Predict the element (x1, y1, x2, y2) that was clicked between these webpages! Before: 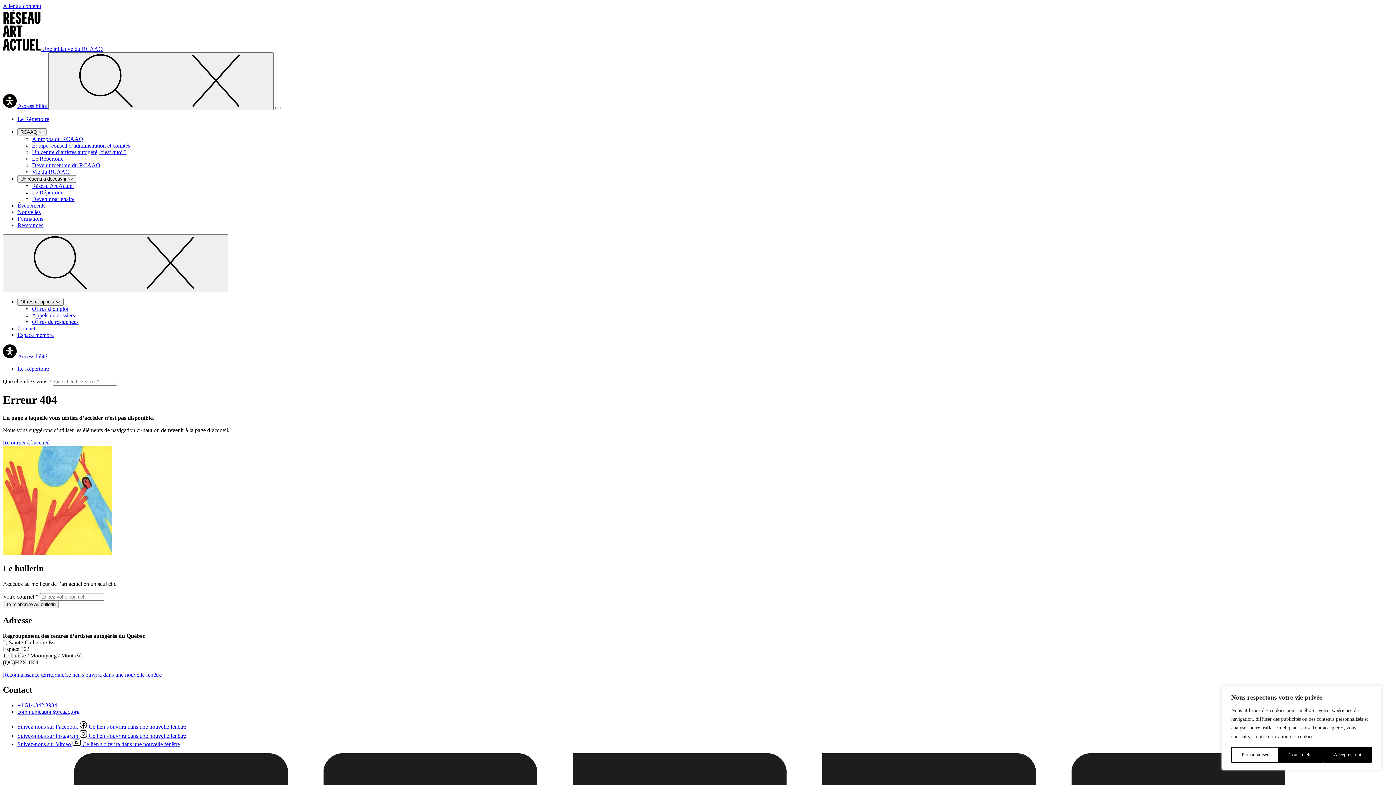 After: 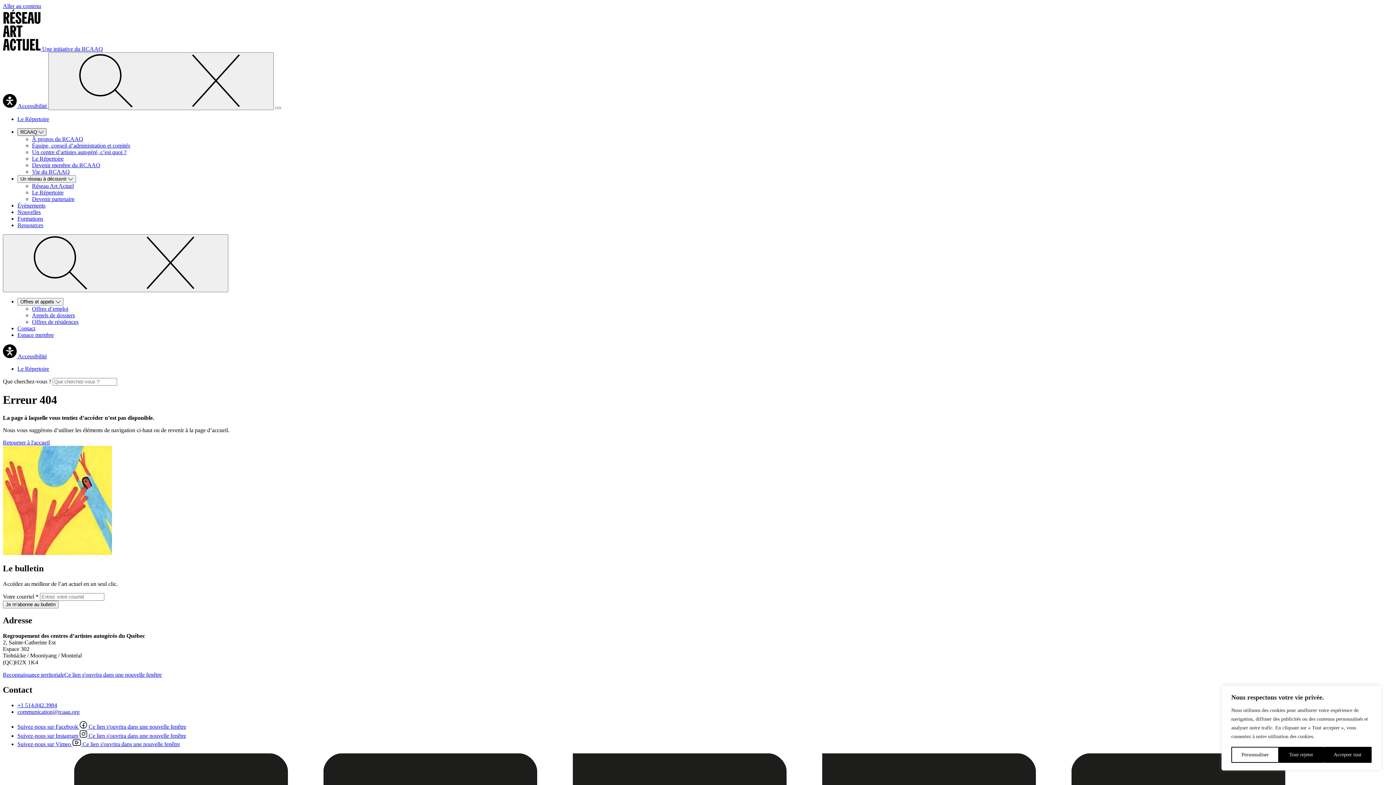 Action: bbox: (17, 128, 46, 136) label: RCAAQ 